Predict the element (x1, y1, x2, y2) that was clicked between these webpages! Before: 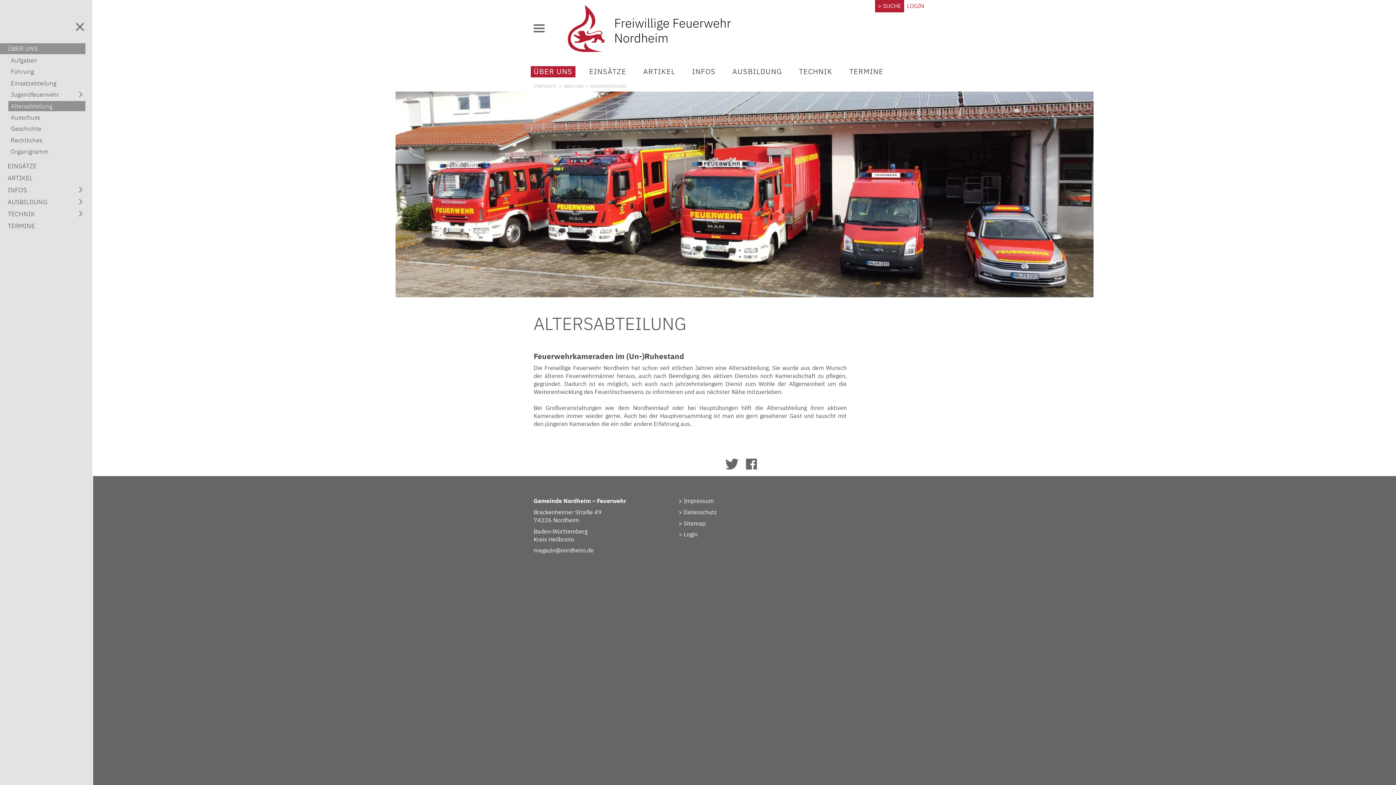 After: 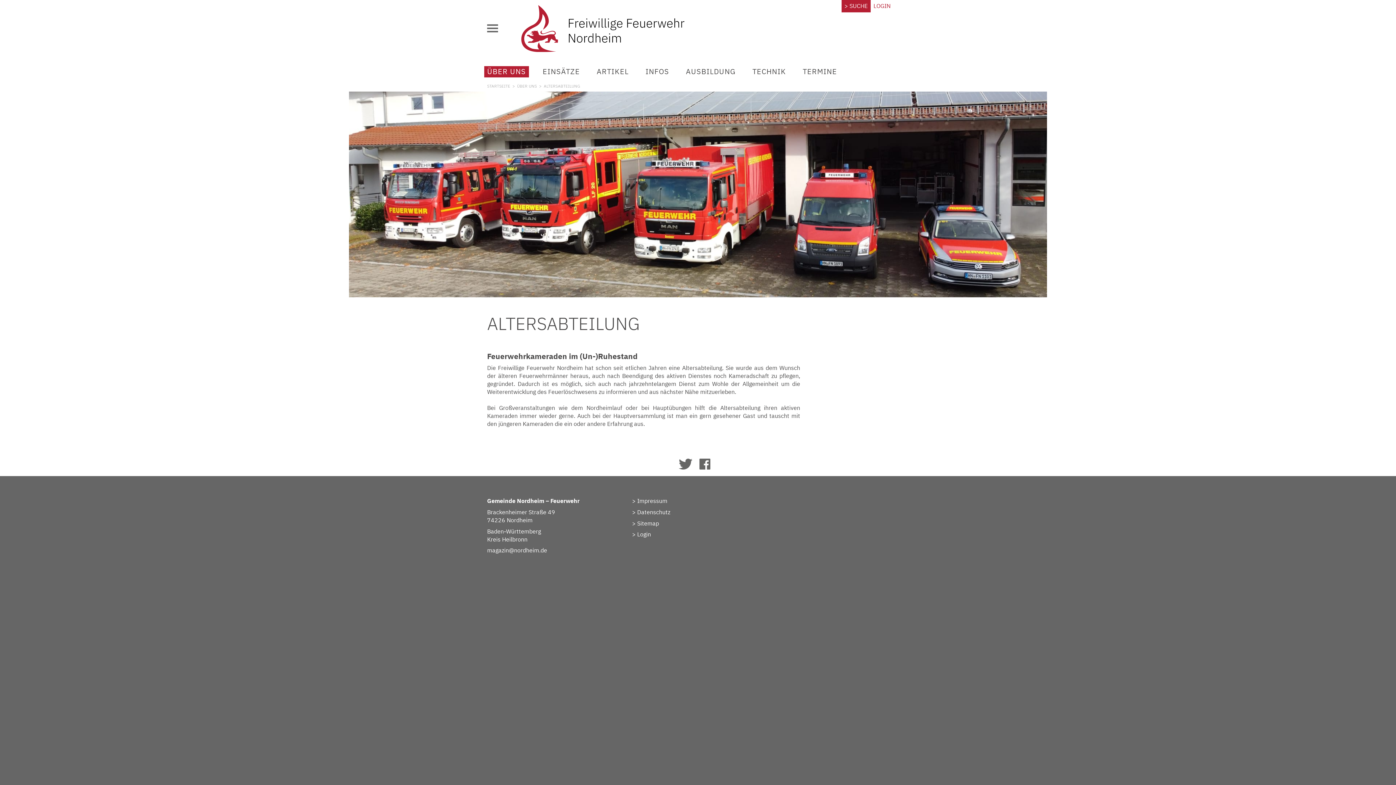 Action: bbox: (74, 21, 85, 32)